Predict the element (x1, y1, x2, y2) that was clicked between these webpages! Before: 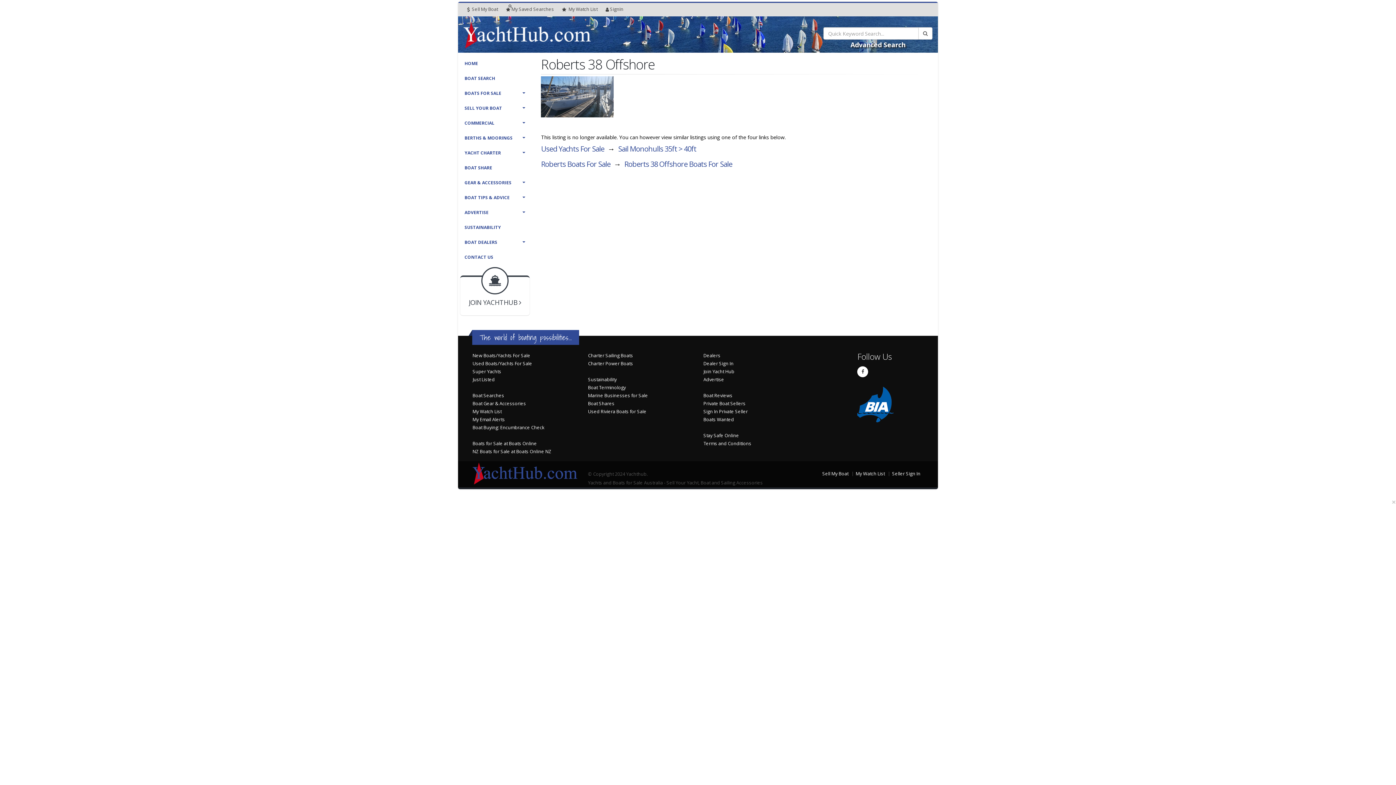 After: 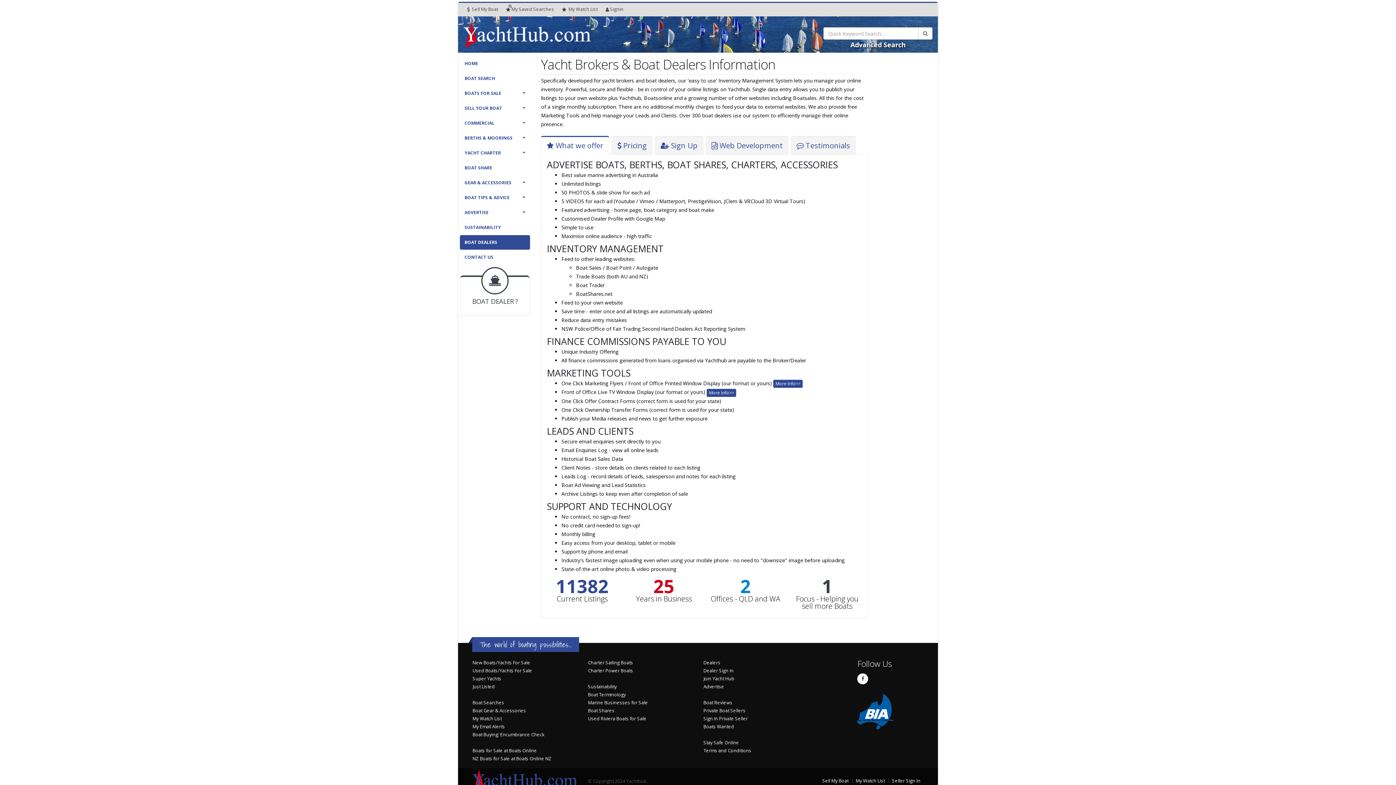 Action: bbox: (460, 276, 529, 315) label: BOAT DEALER ?
JOIN YACHTHUB 
YACHT BROKER ?
JOIN YACHTHUB 
BOAT DEALER ?